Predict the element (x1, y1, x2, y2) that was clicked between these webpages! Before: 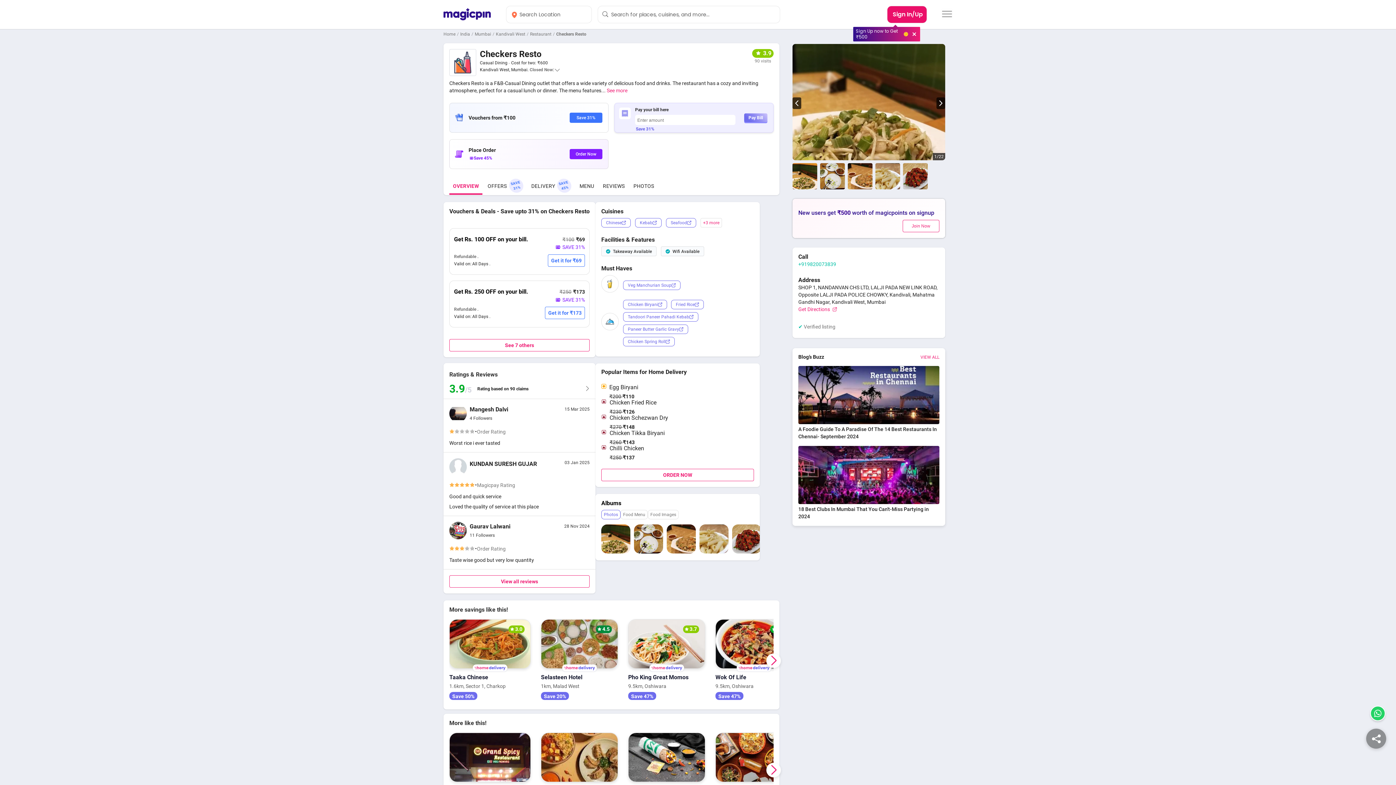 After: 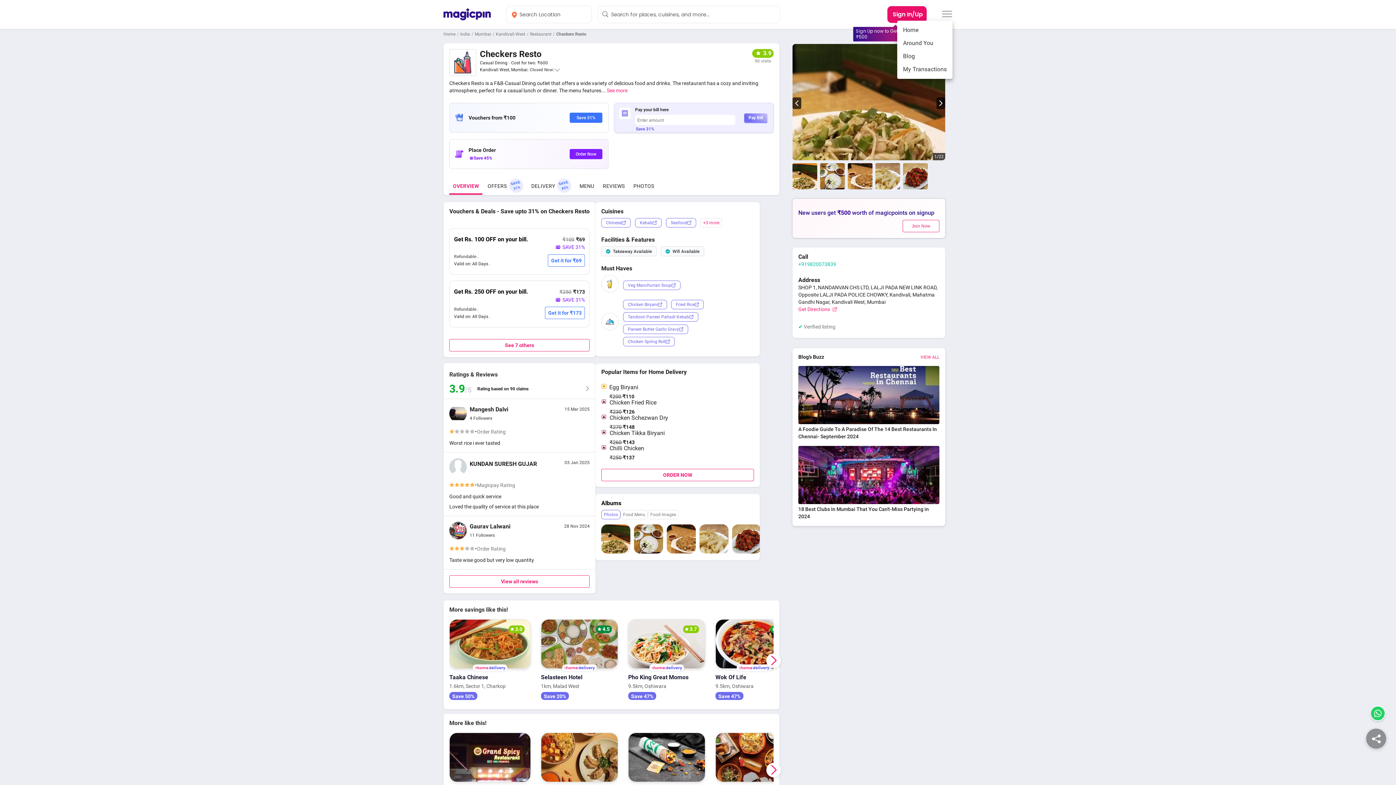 Action: bbox: (941, 8, 952, 20) label: hamburger-menu